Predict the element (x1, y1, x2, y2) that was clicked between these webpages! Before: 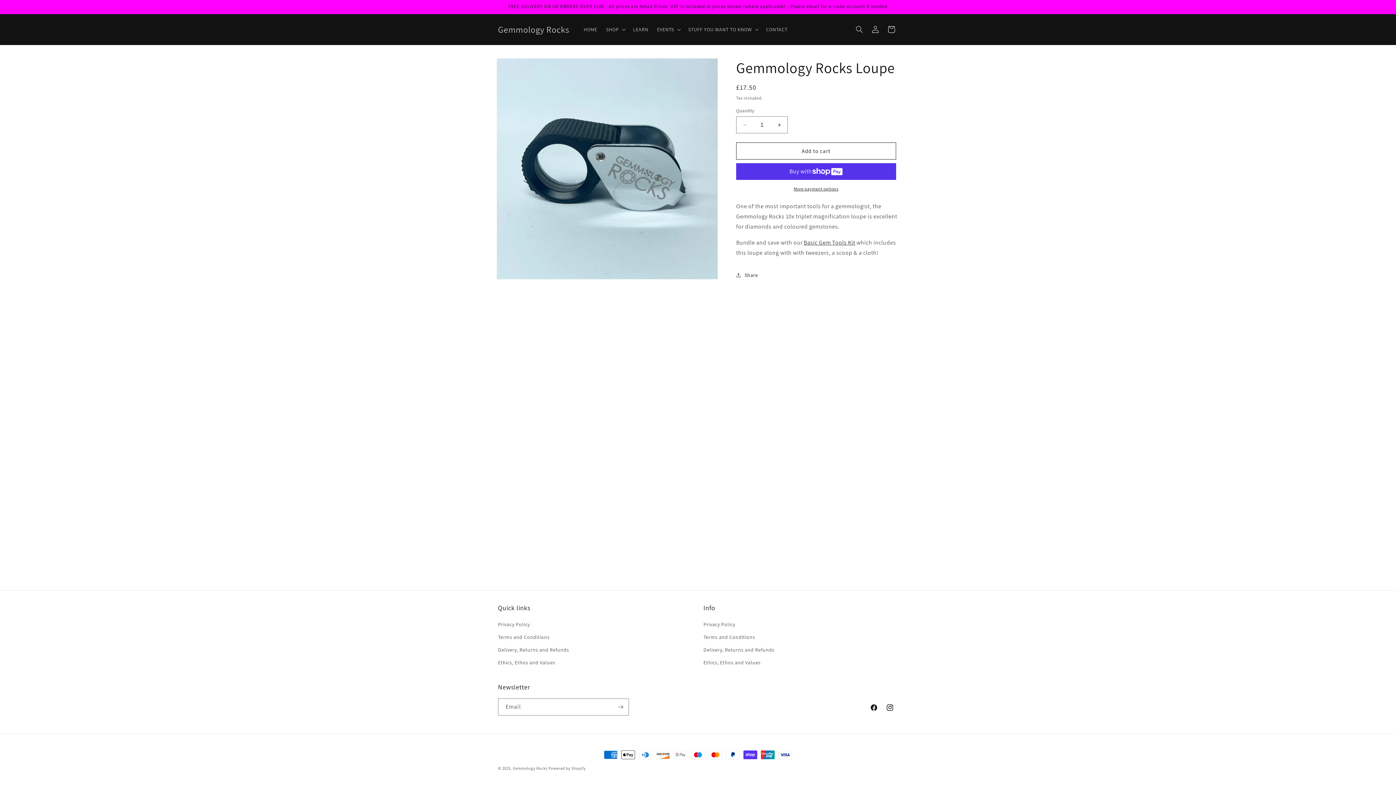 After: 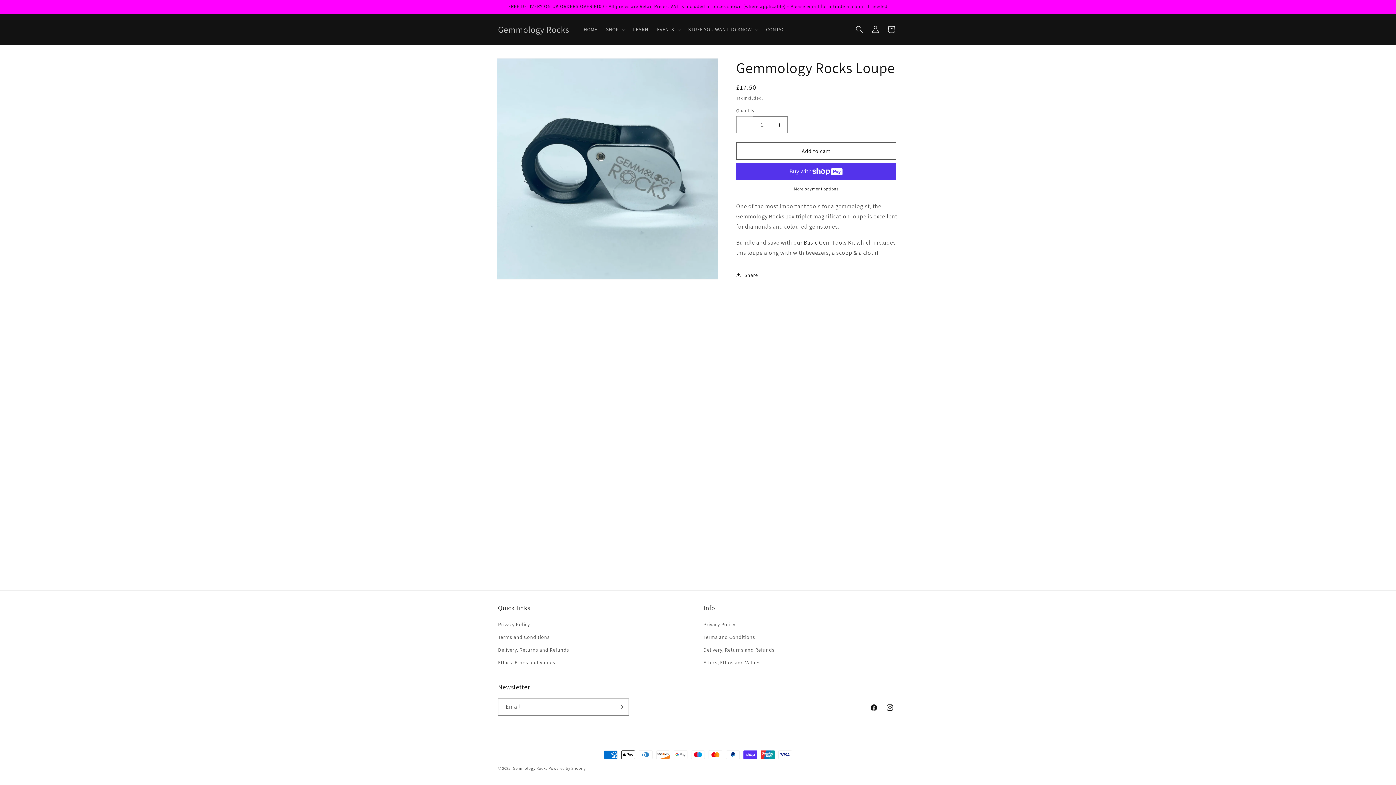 Action: label: Decrease quantity for Gemmology Rocks Loupe bbox: (736, 116, 753, 133)